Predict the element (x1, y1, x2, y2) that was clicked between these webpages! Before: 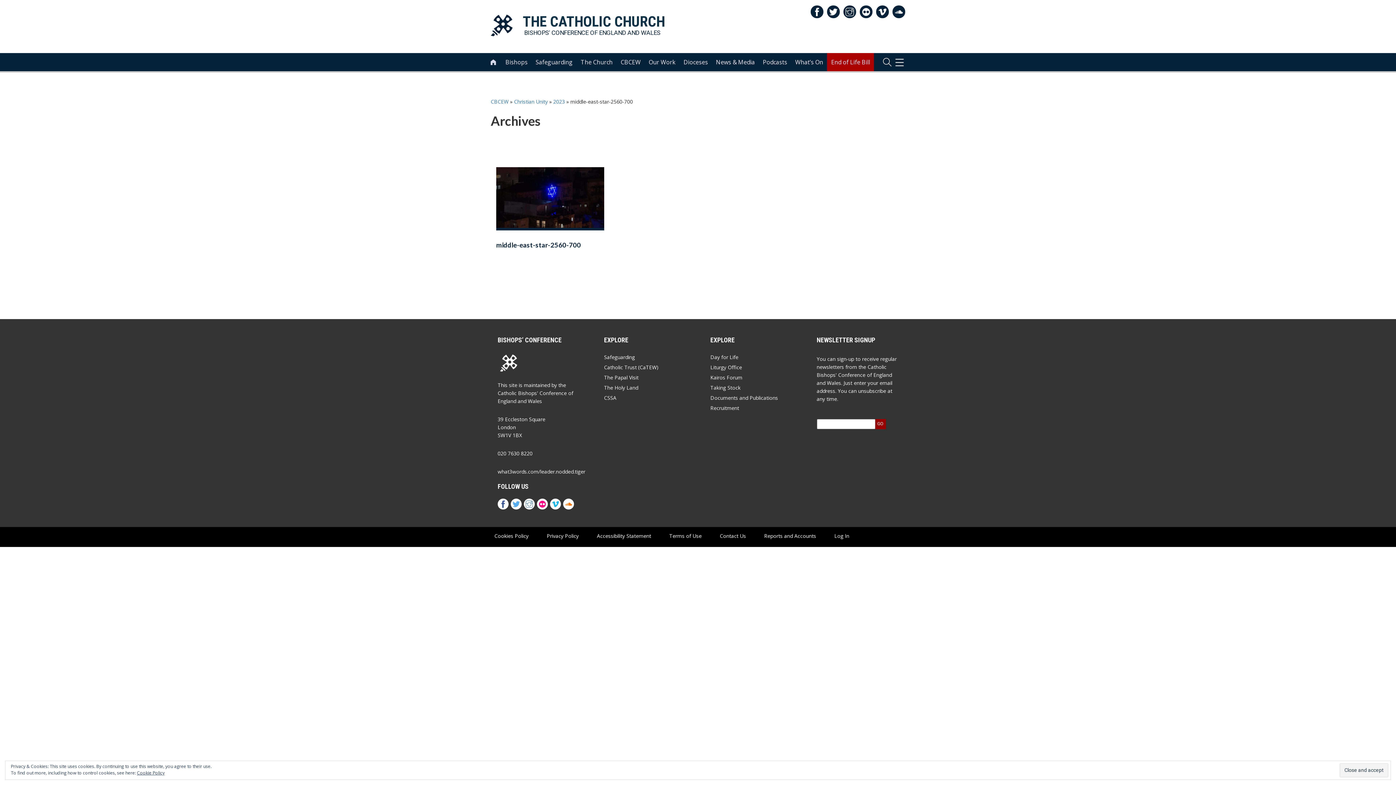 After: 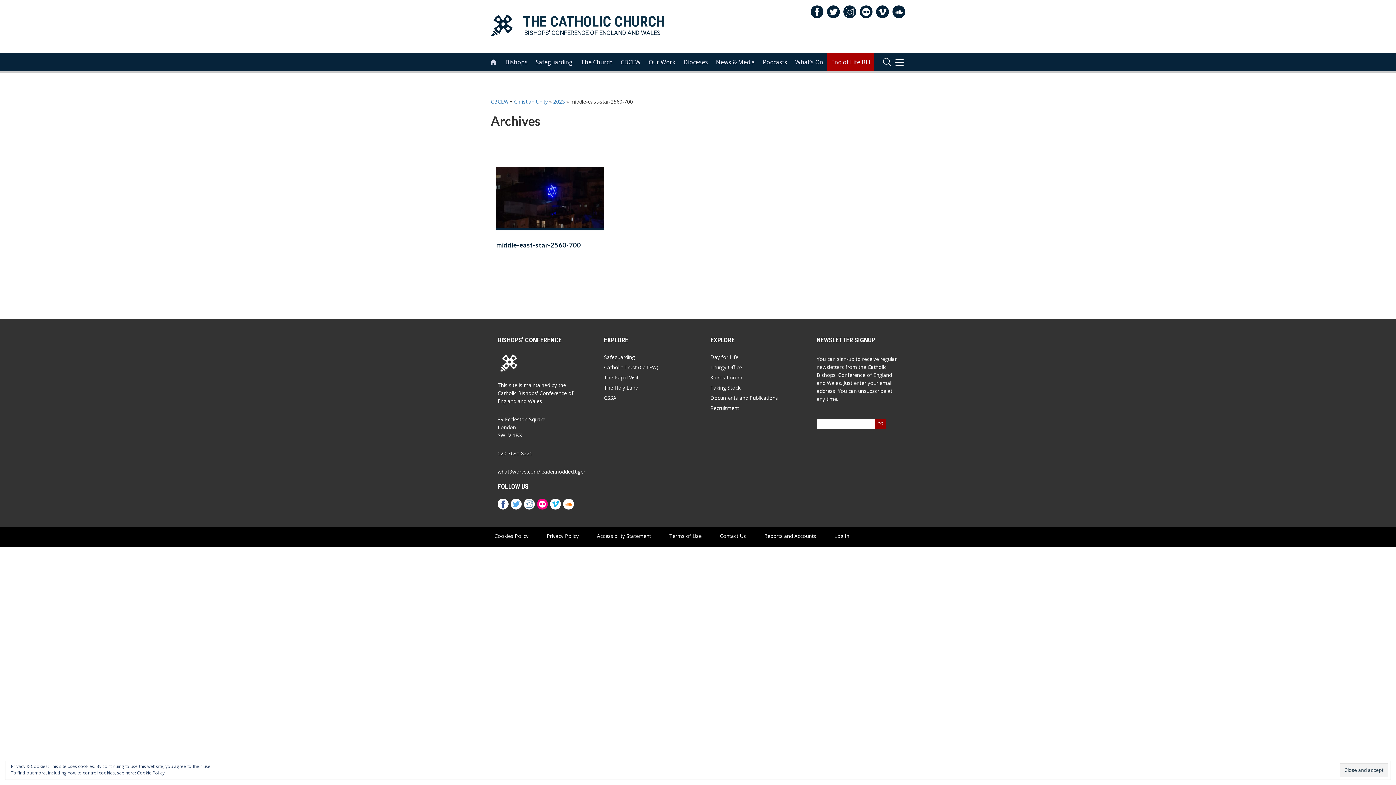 Action: bbox: (537, 498, 548, 509)